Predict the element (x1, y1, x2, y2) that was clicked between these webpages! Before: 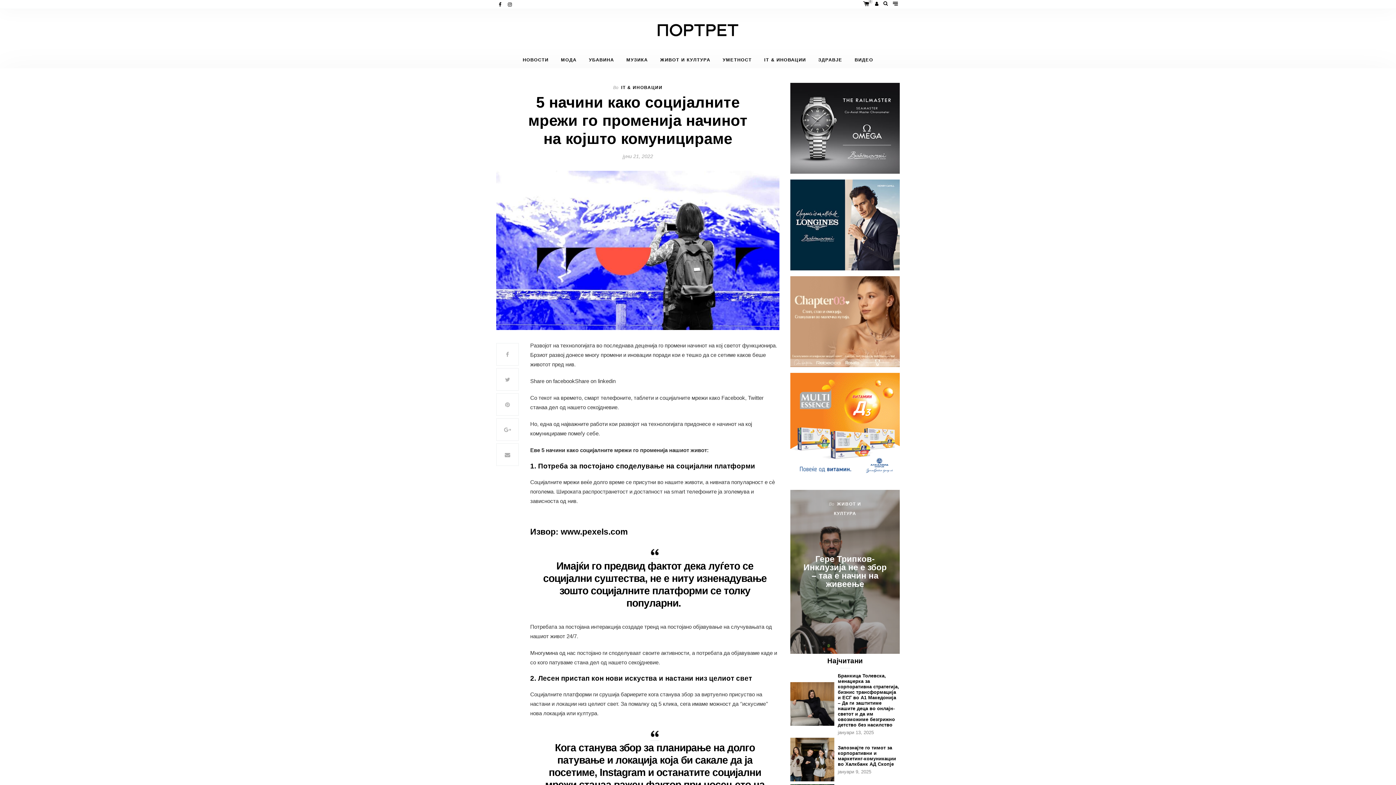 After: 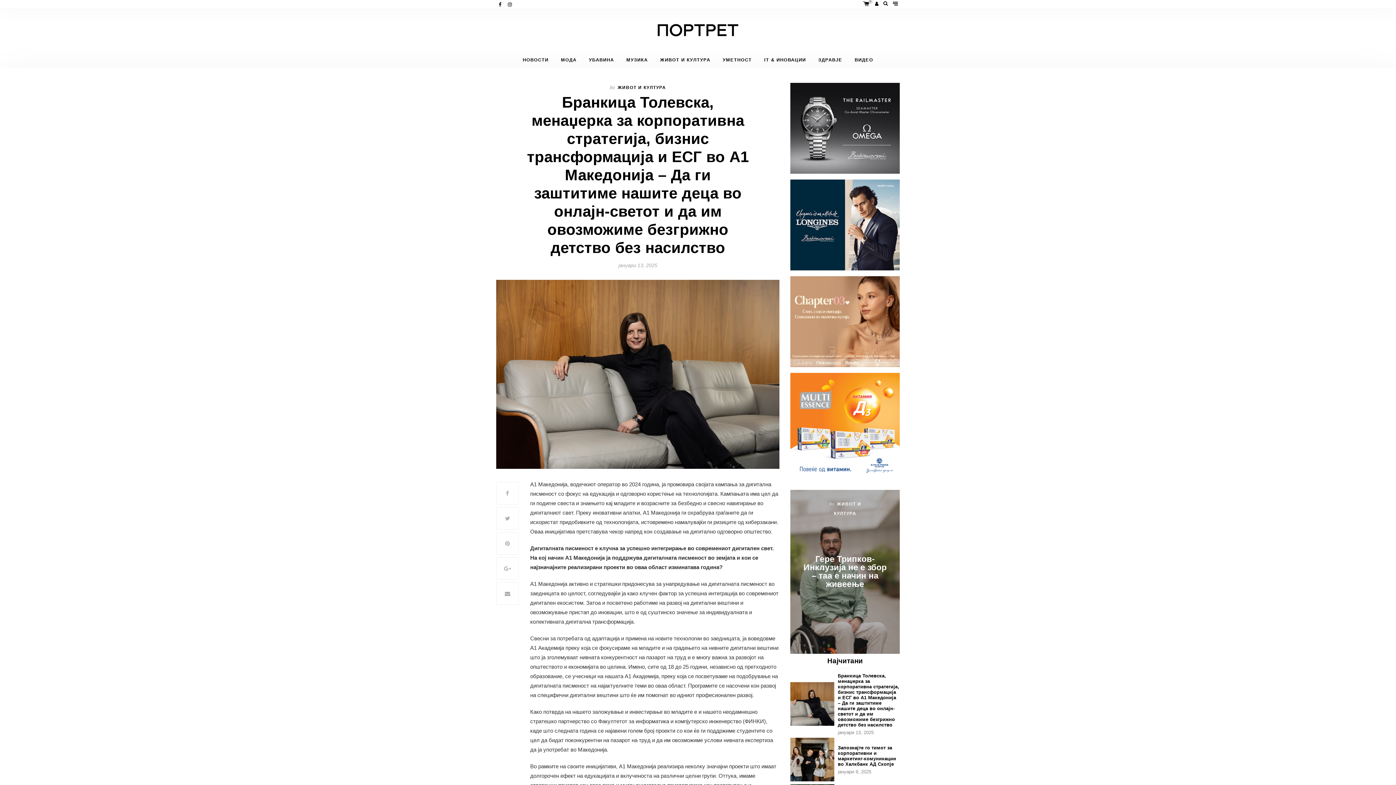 Action: bbox: (838, 673, 899, 727) label: Бранкица Толевска, менаџерка за корпоративна стратегија, бизнис трансформација и ЕСГ во А1 Македонија – Да ги заштитиме нашите деца во онлајн-светот и да им овозможиме безгрижно детство без насилство